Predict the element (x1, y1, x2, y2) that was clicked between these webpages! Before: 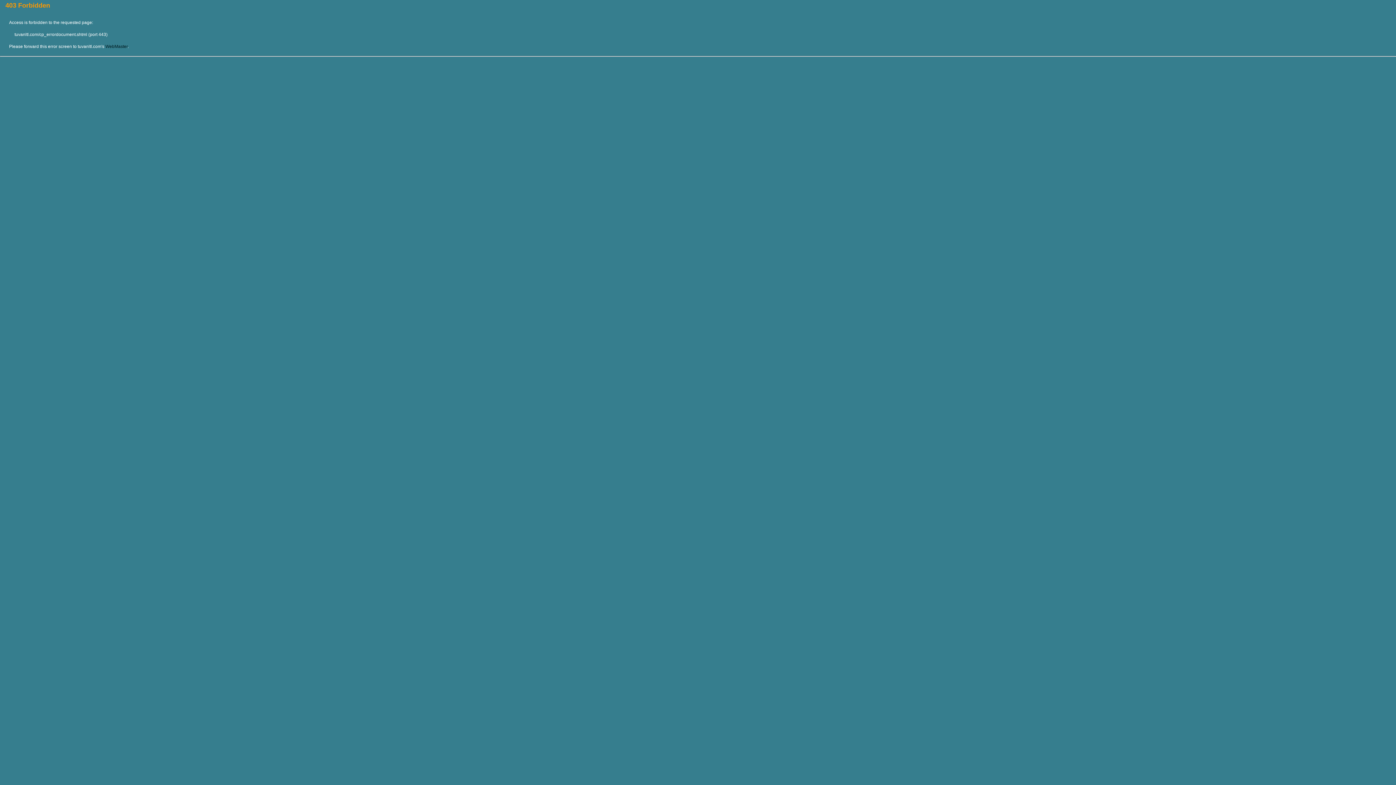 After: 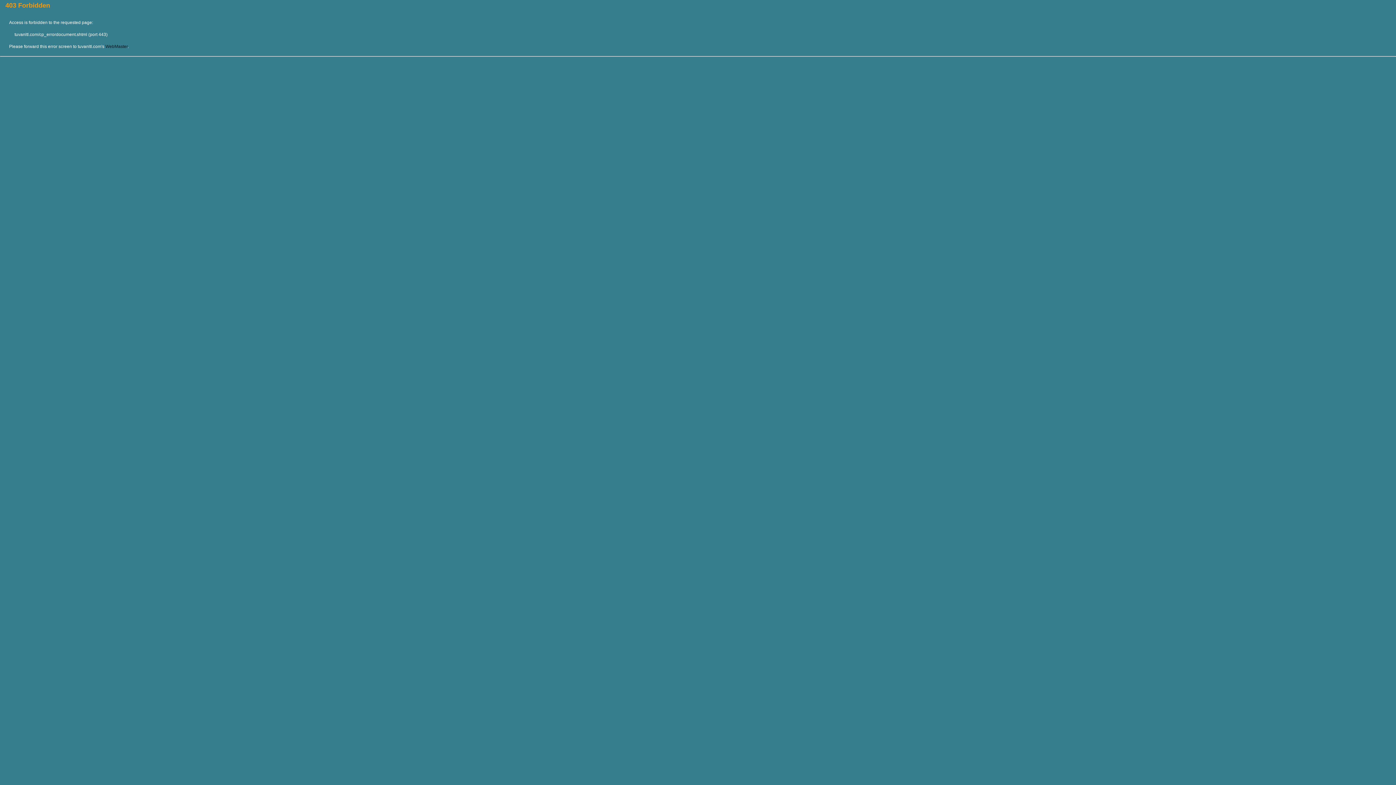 Action: label: WebMaster bbox: (105, 44, 127, 49)